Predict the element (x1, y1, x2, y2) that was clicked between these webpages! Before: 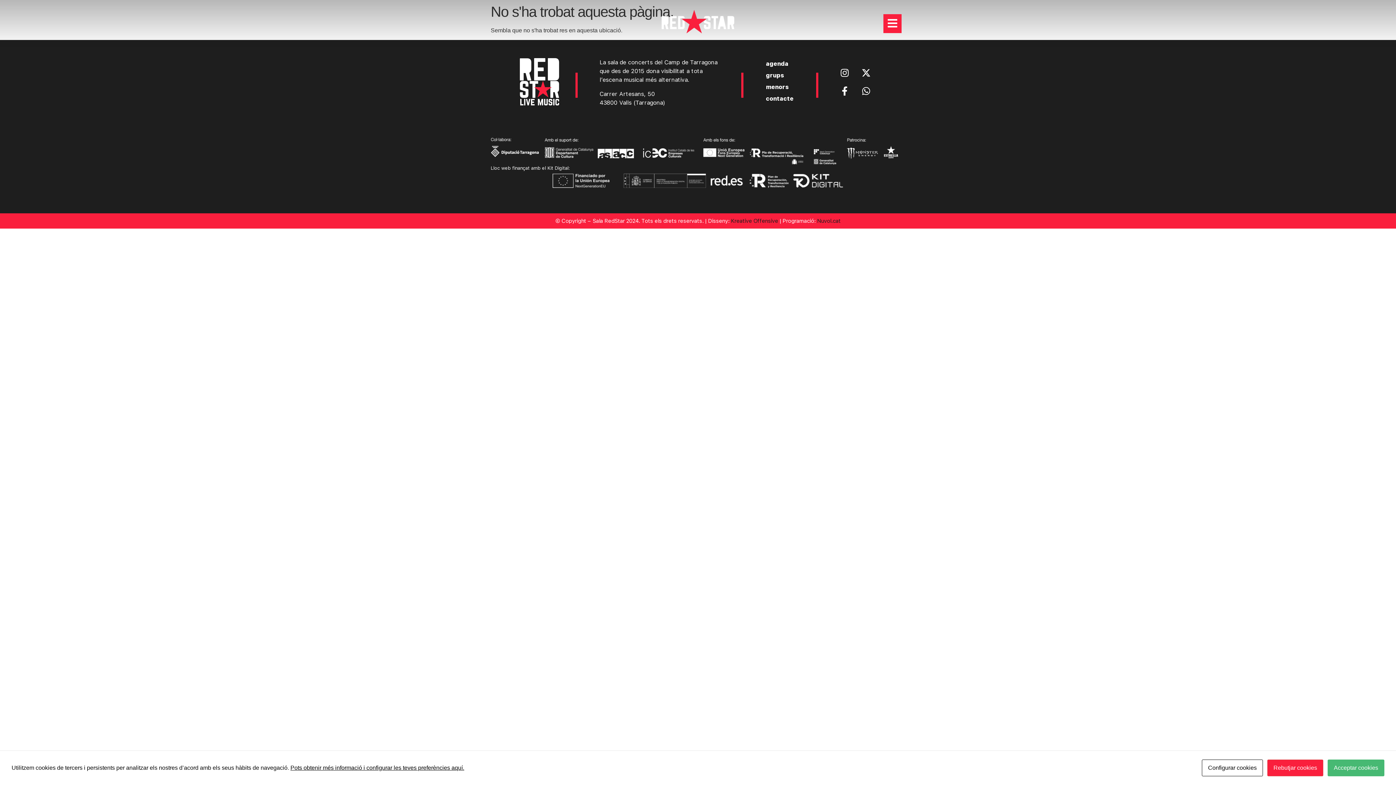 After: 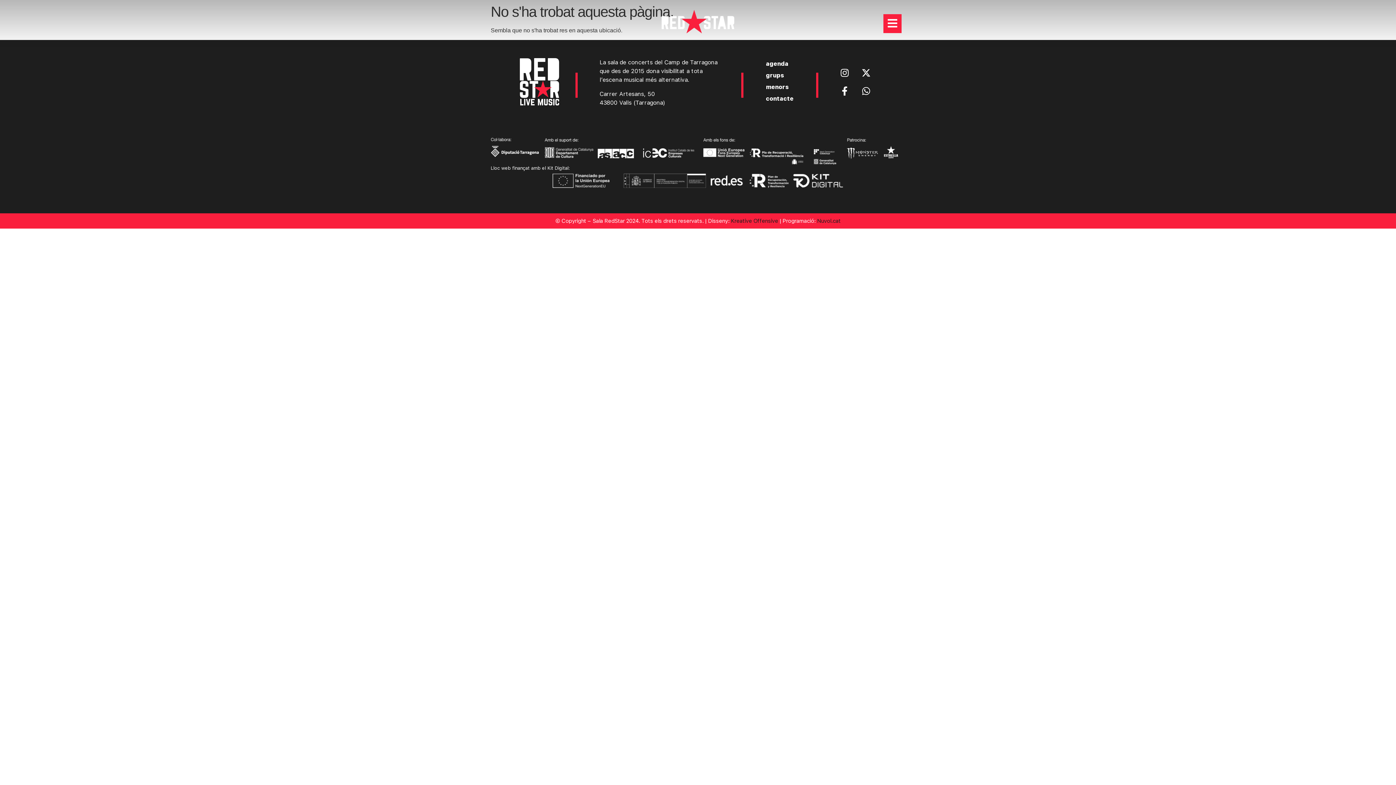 Action: bbox: (1328, 760, 1384, 776) label: Acceptar cookies